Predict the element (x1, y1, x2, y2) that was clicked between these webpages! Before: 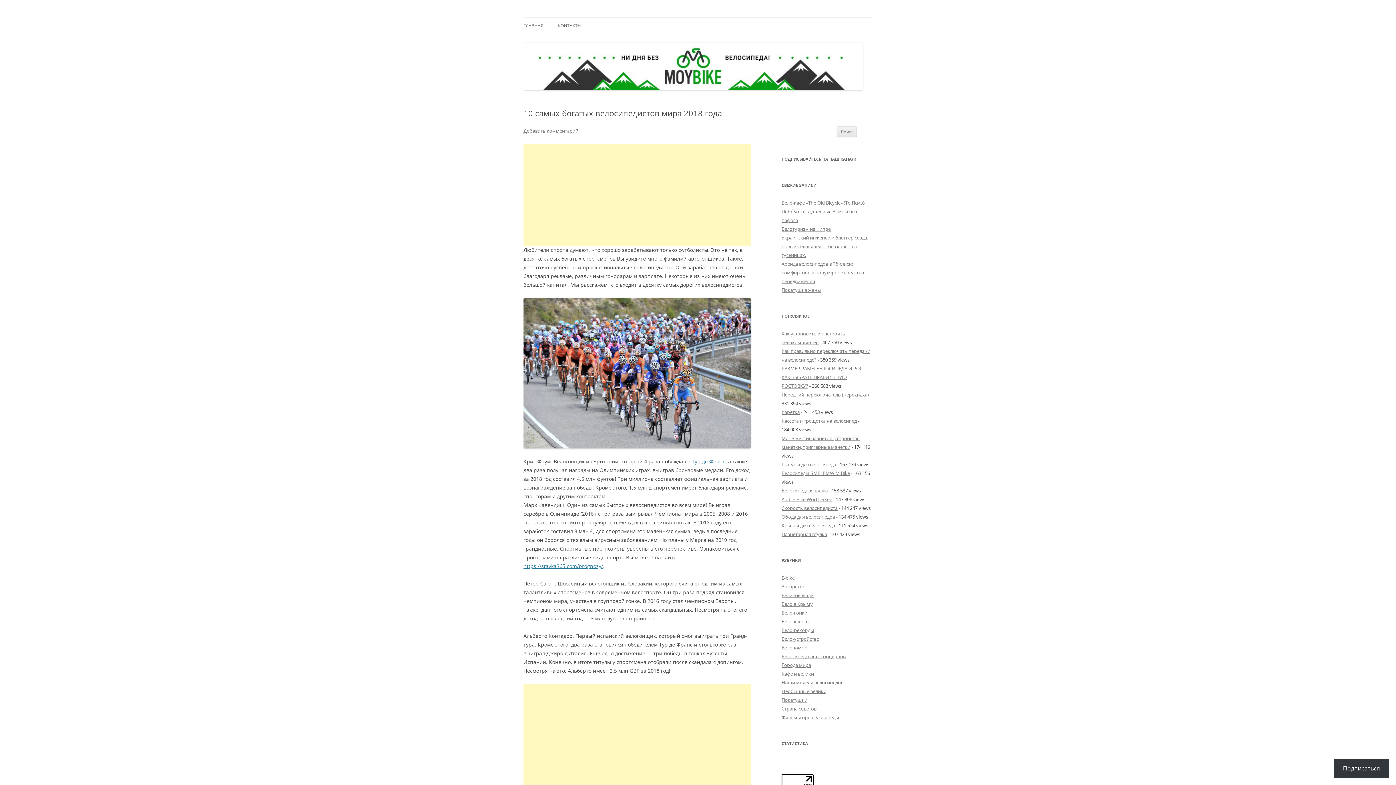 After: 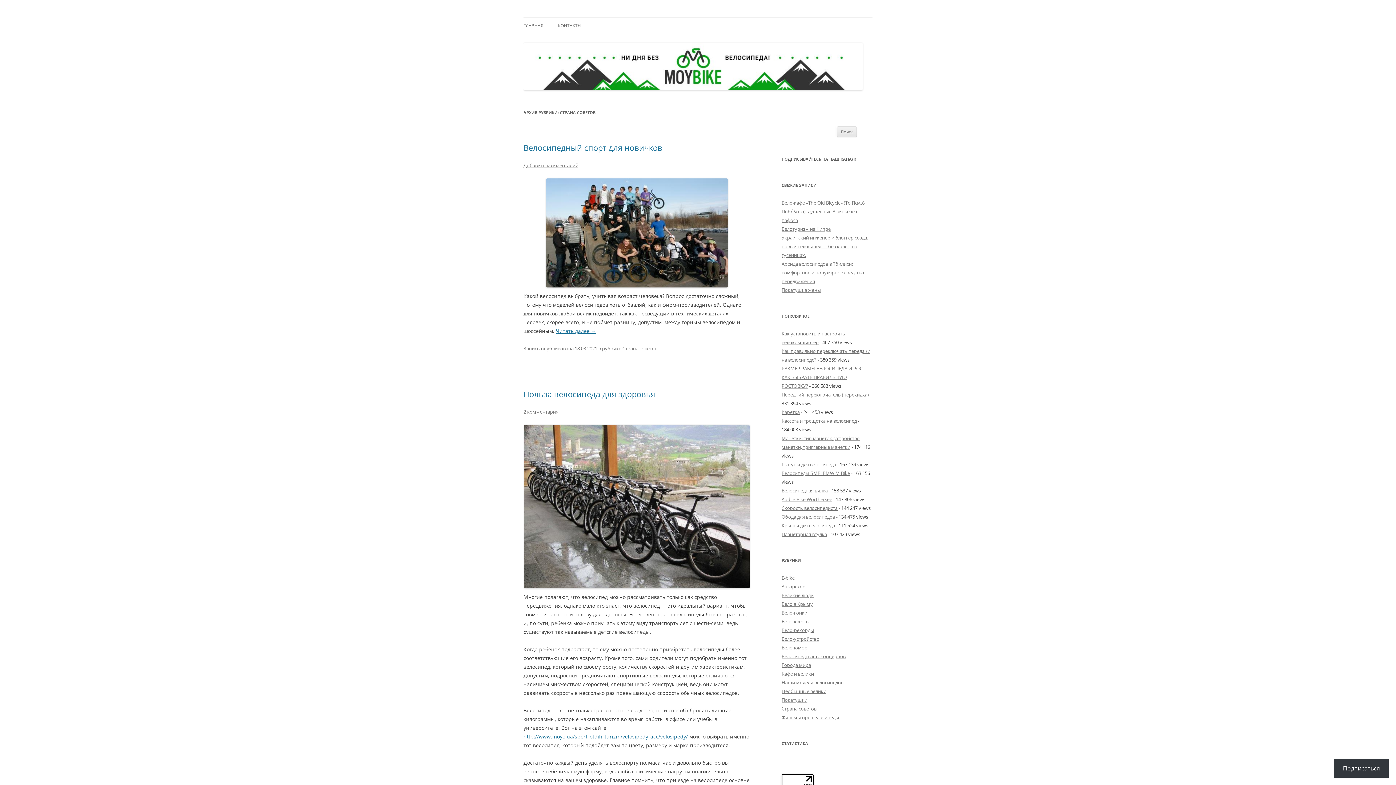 Action: bbox: (781, 705, 816, 712) label: Страна советов